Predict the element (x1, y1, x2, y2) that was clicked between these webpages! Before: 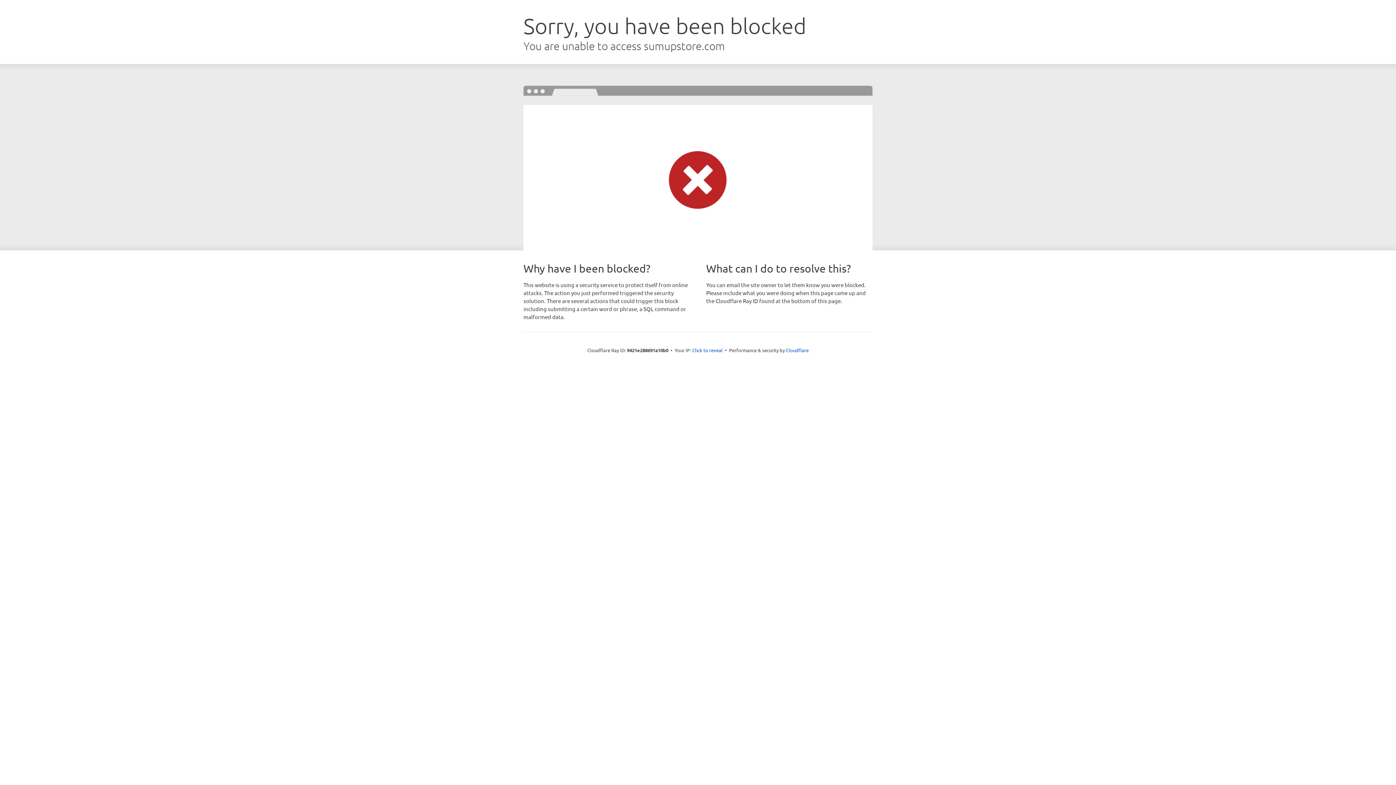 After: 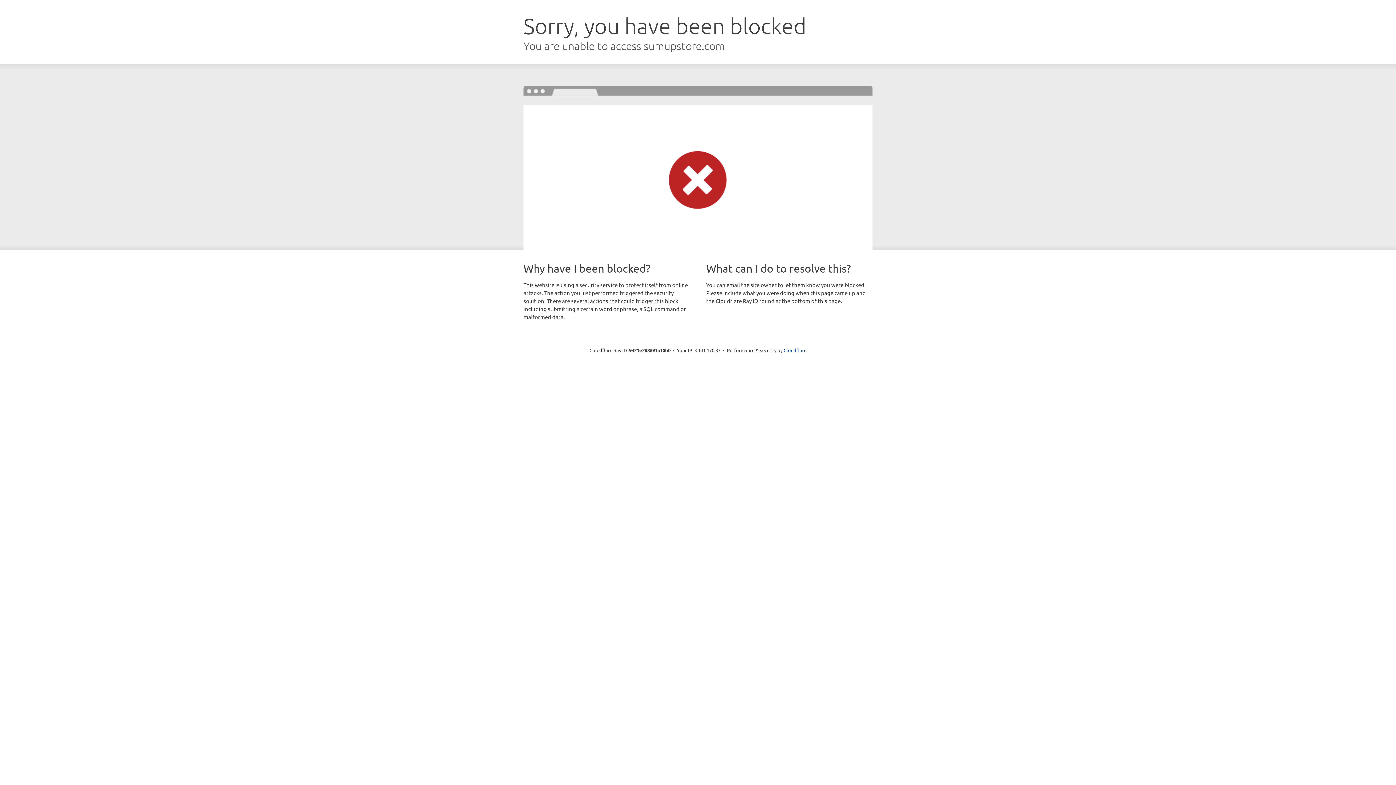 Action: bbox: (692, 346, 722, 353) label: Click to reveal